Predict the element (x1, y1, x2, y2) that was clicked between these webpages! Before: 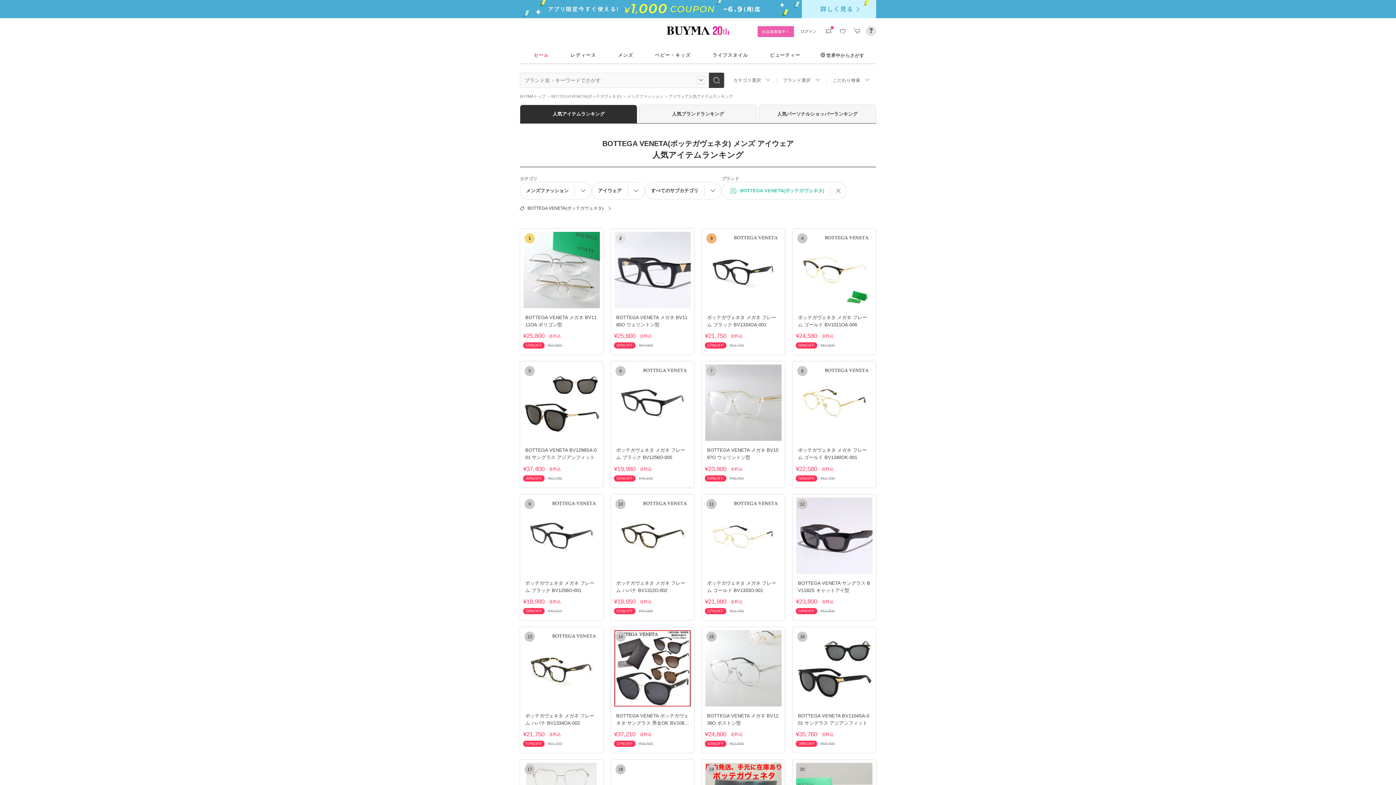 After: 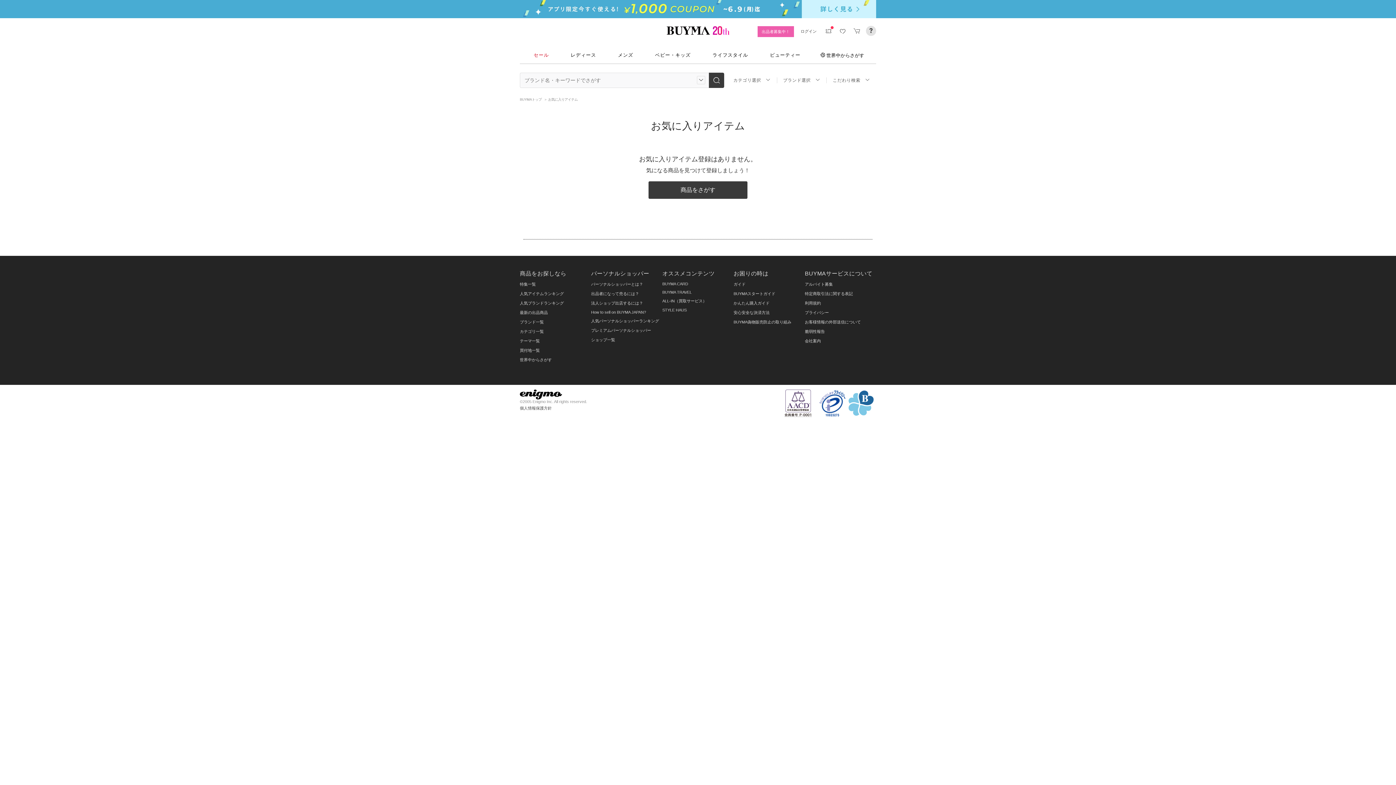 Action: bbox: (837, 26, 847, 36)